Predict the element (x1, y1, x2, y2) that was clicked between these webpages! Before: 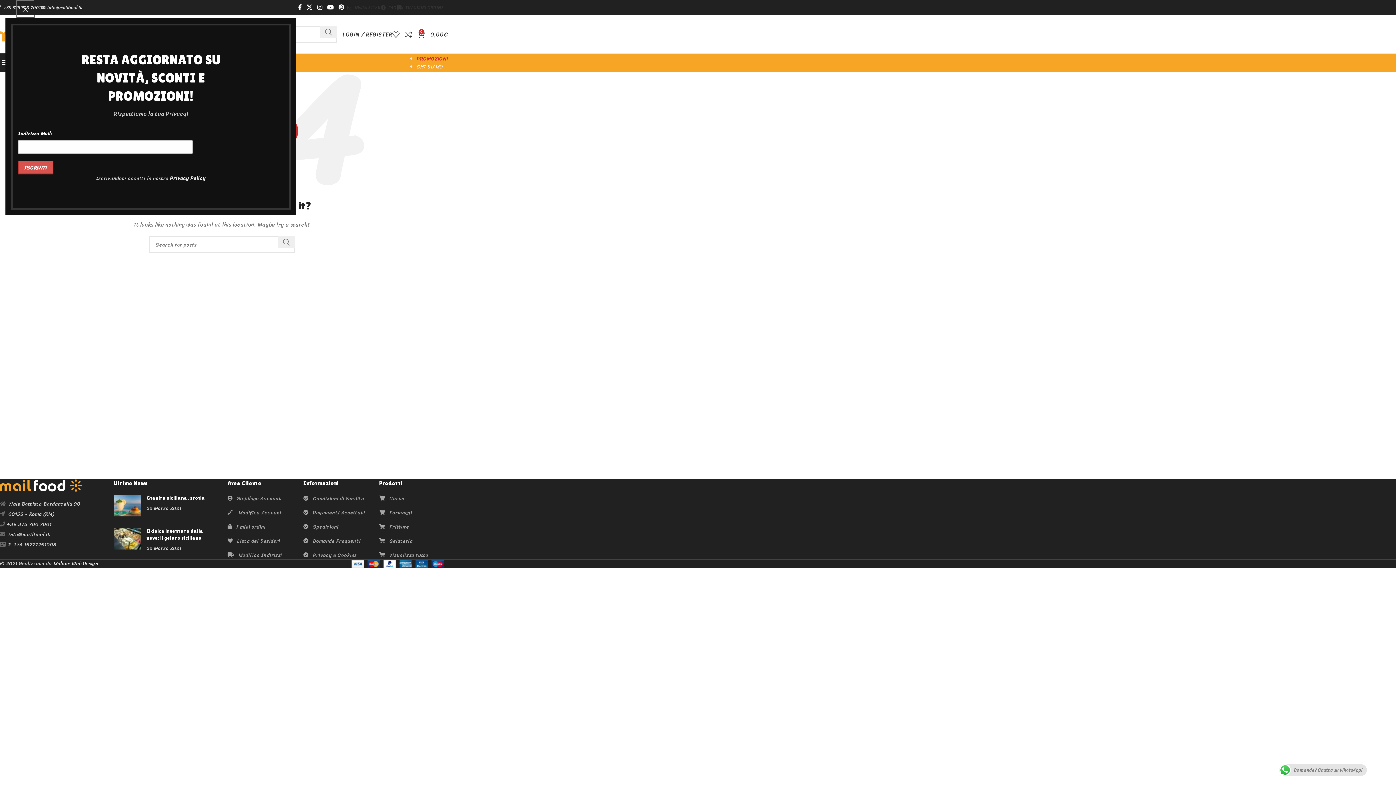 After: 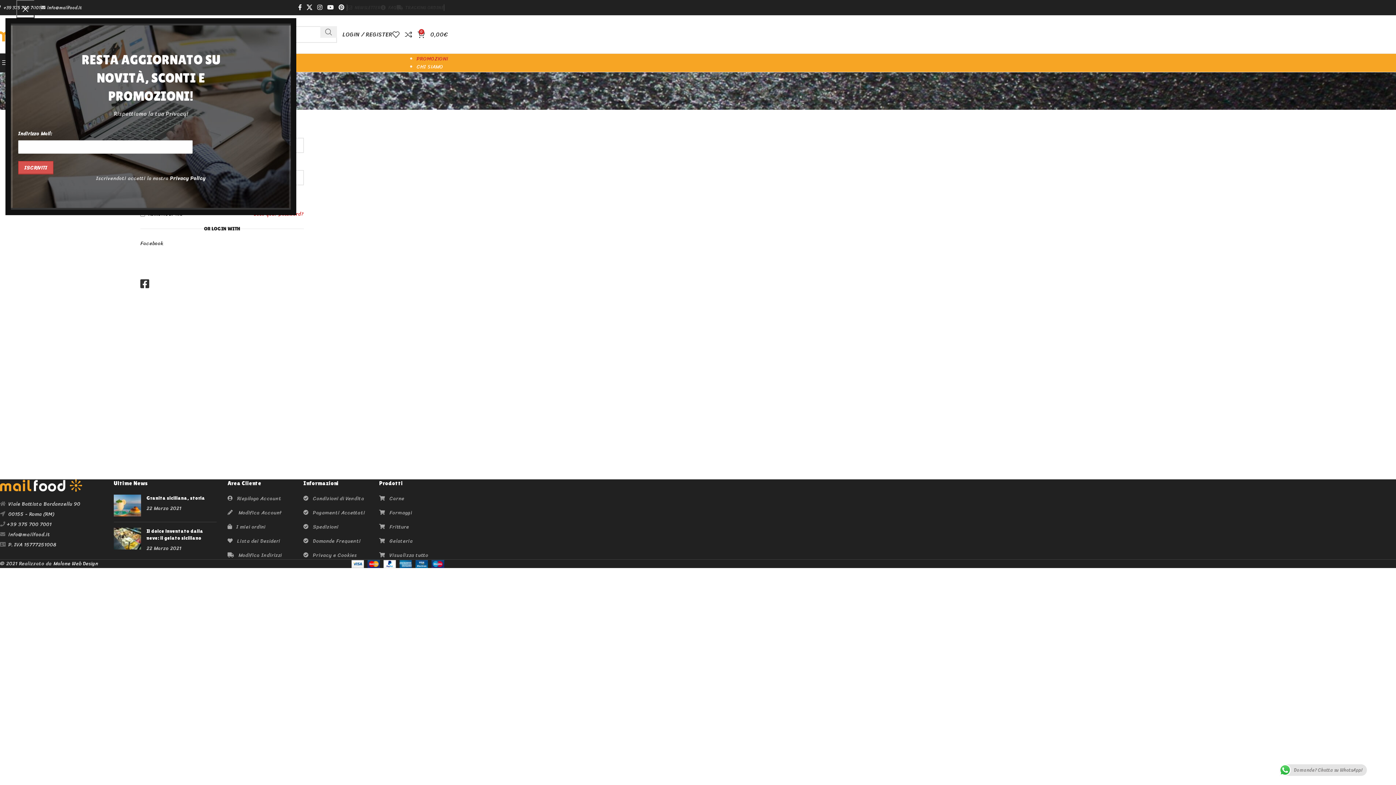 Action: label:    Modifica Indirizzi bbox: (227, 550, 281, 560)